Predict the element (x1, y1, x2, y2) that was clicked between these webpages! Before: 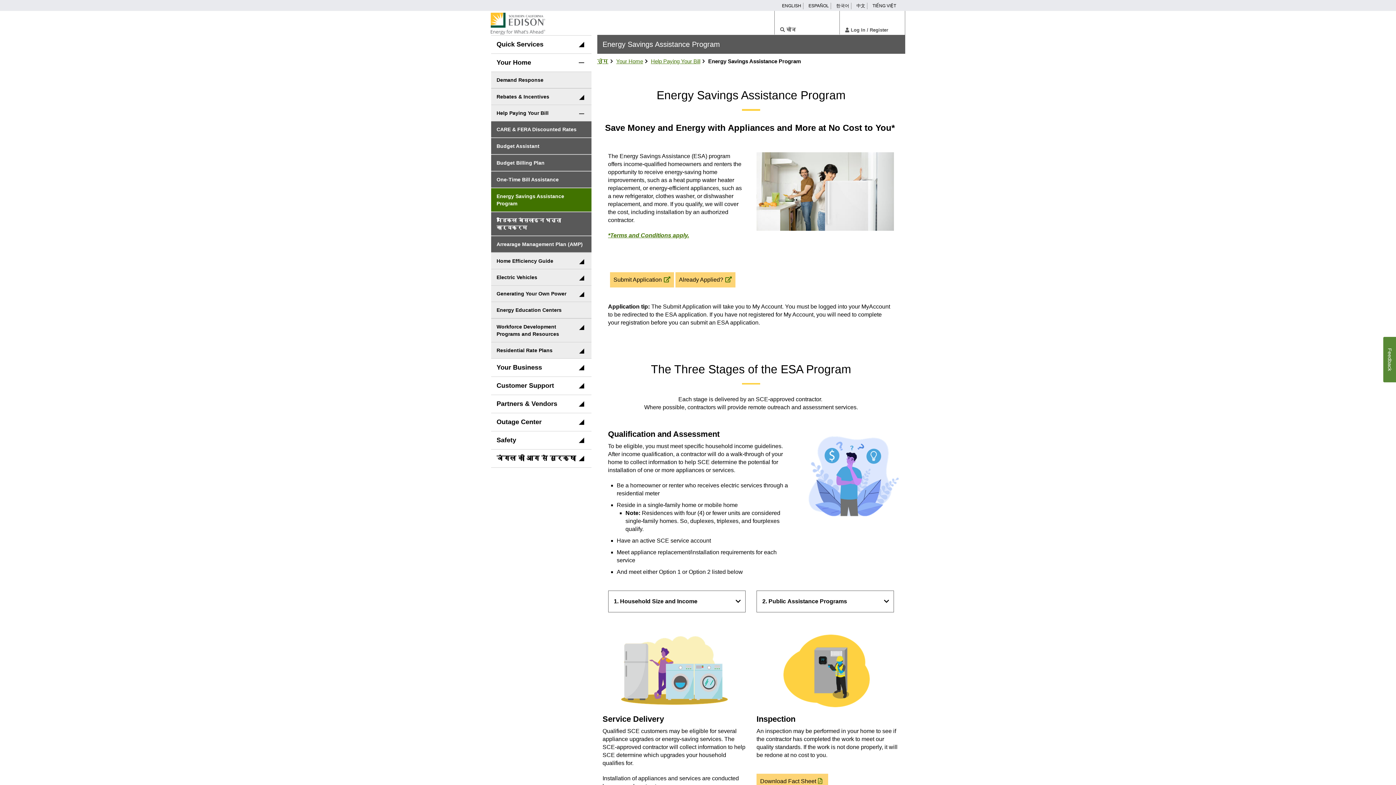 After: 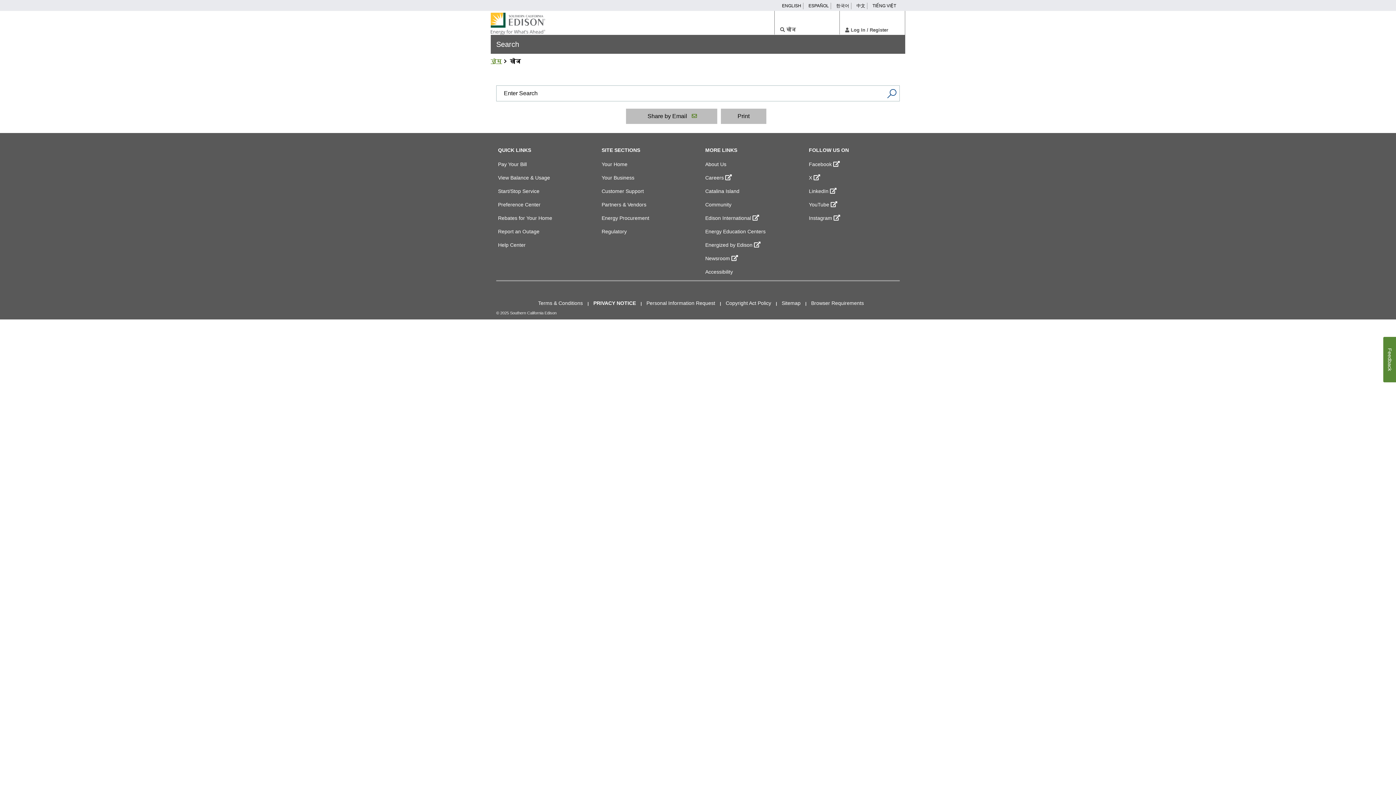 Action: bbox: (774, 10, 840, 34) label:  खोज